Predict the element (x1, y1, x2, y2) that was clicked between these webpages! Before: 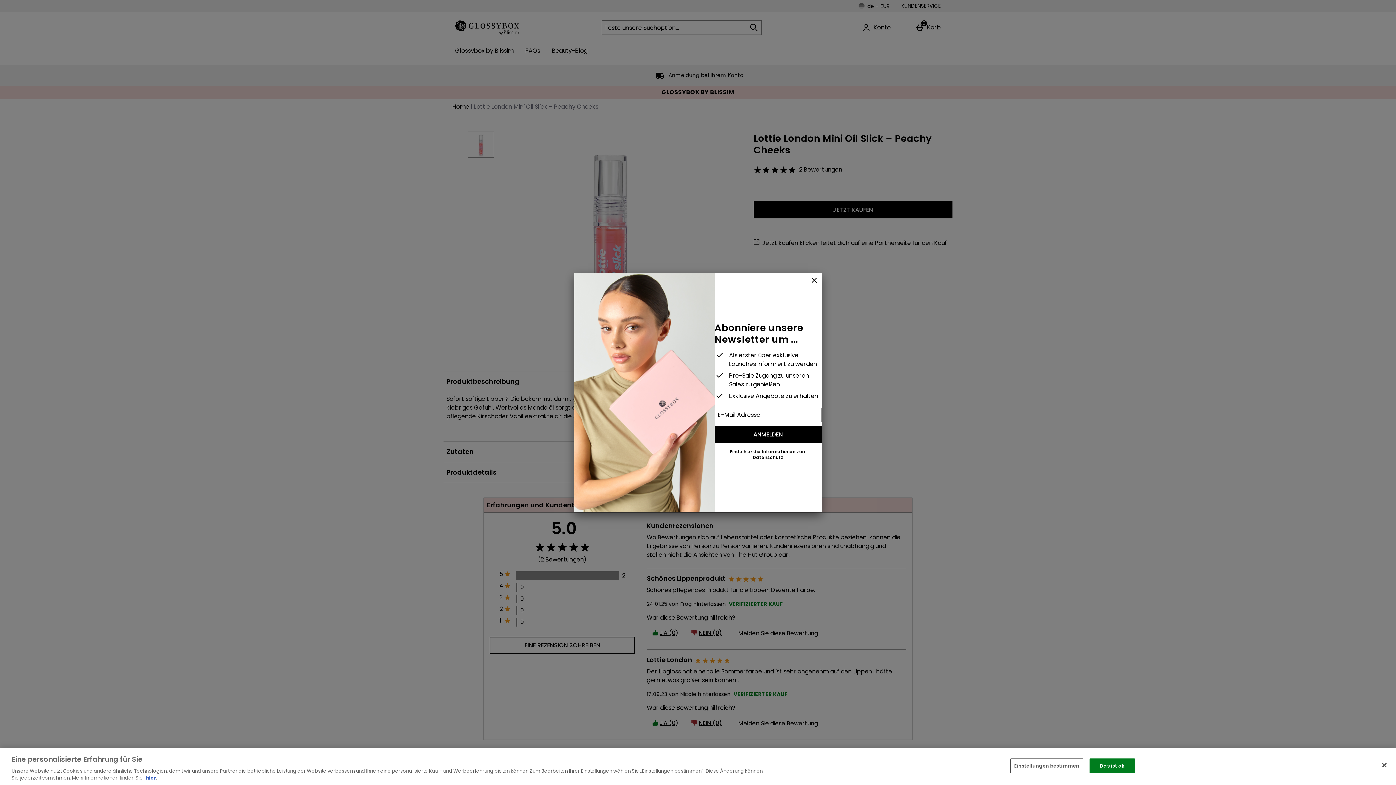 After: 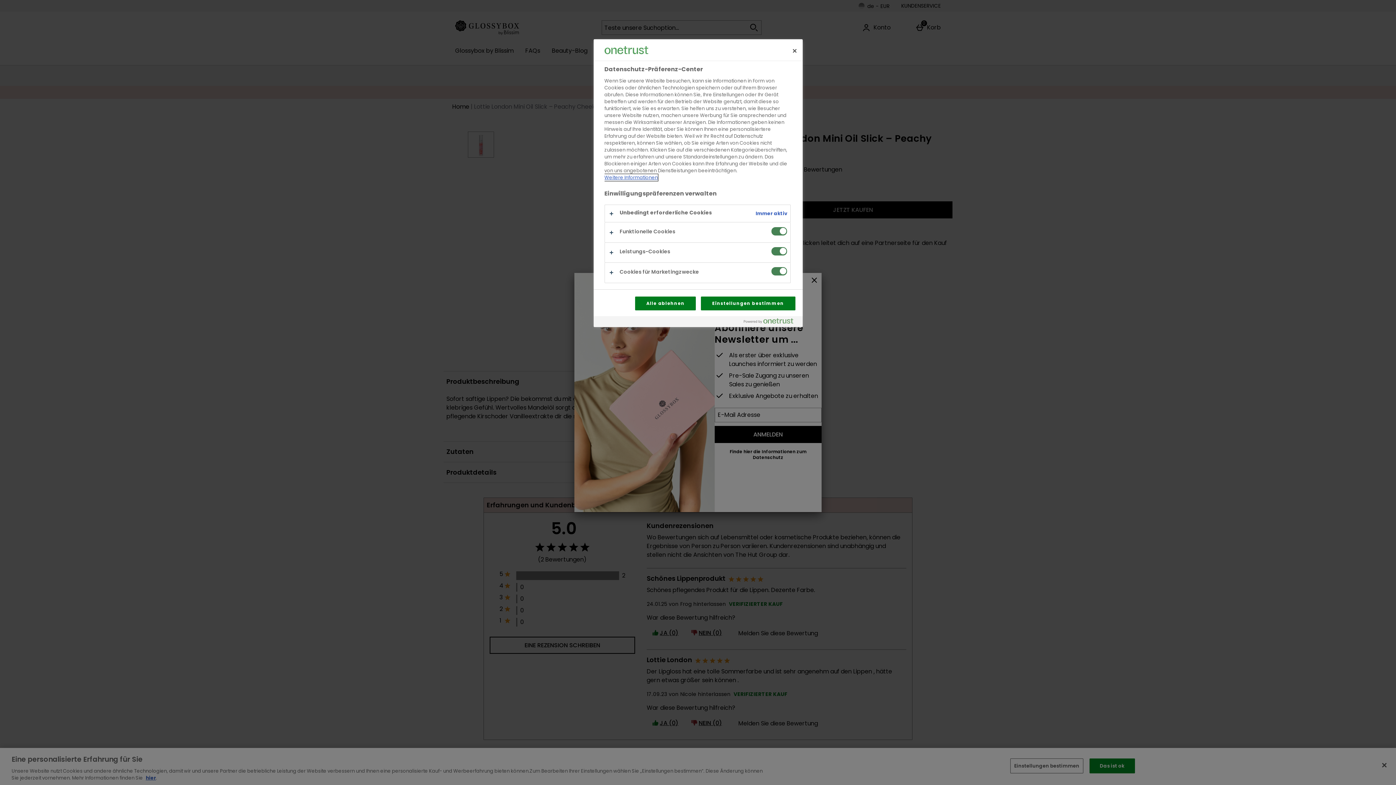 Action: bbox: (1010, 758, 1083, 773) label: Einstellungen bestimmen